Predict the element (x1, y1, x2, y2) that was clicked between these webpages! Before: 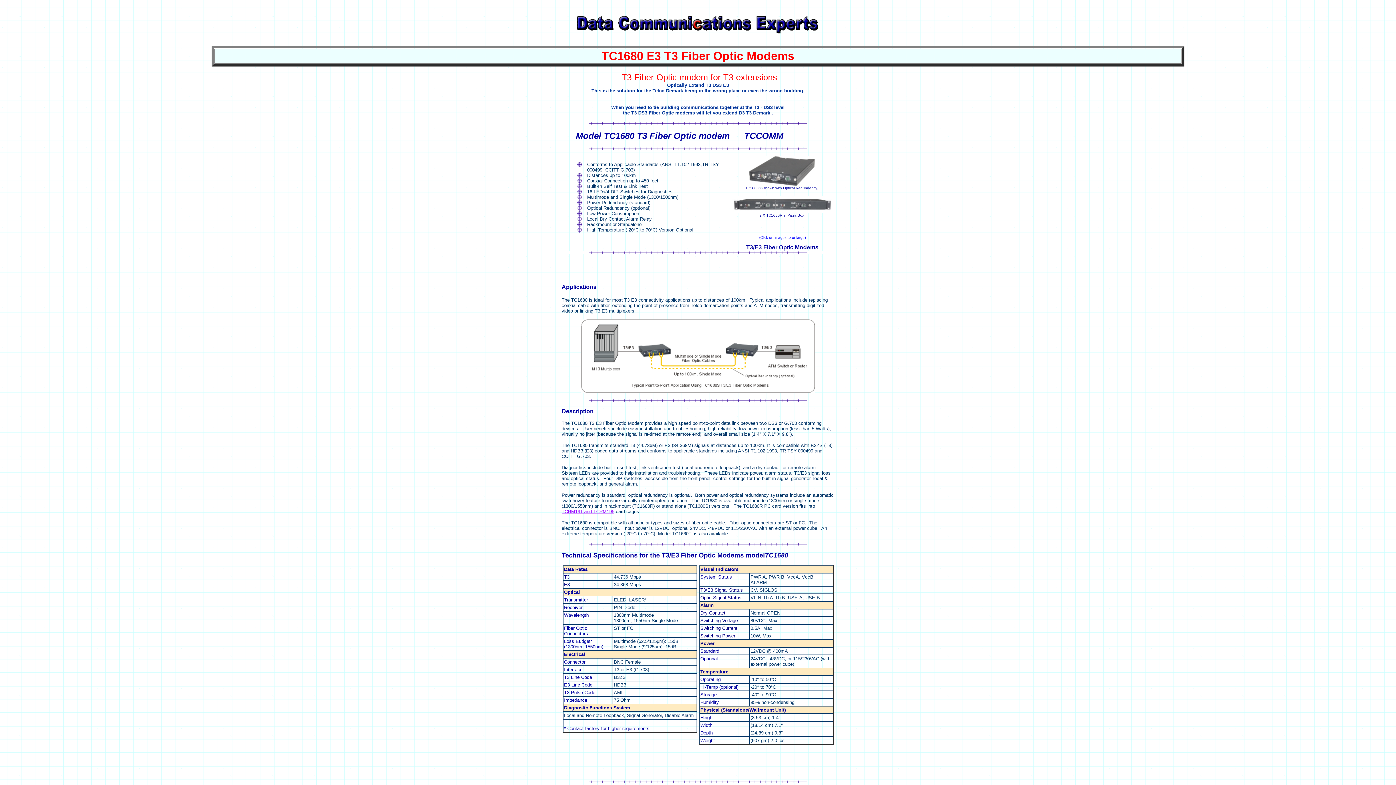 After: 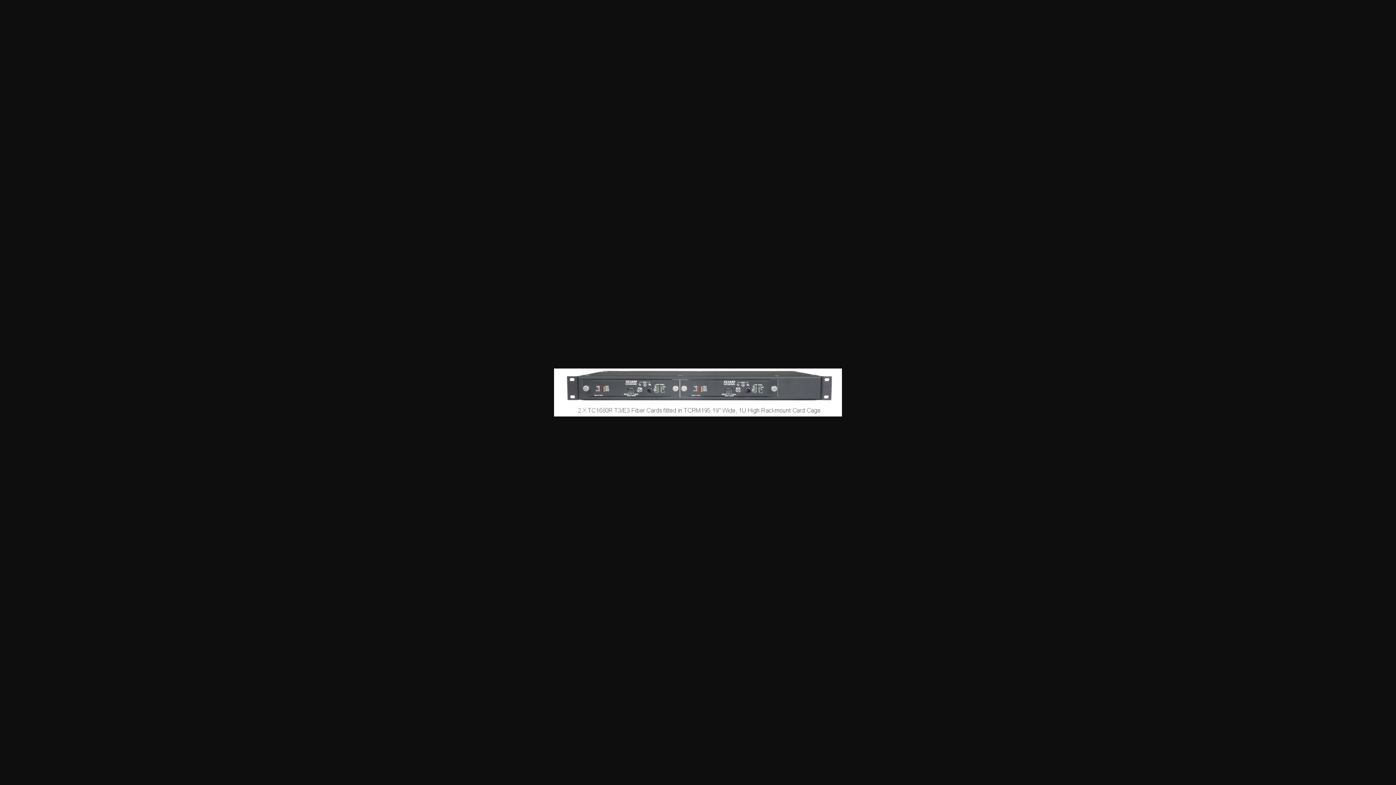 Action: bbox: (729, 208, 834, 214)